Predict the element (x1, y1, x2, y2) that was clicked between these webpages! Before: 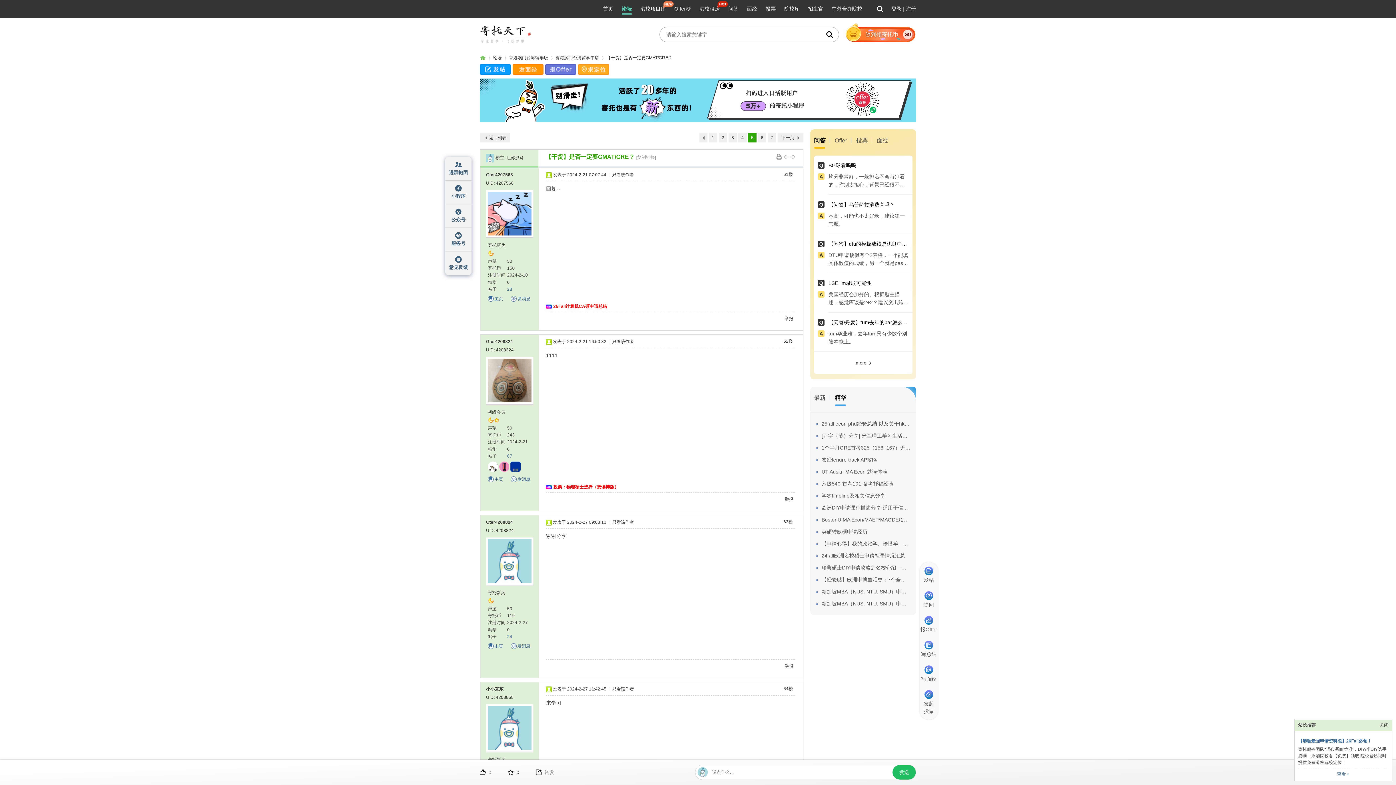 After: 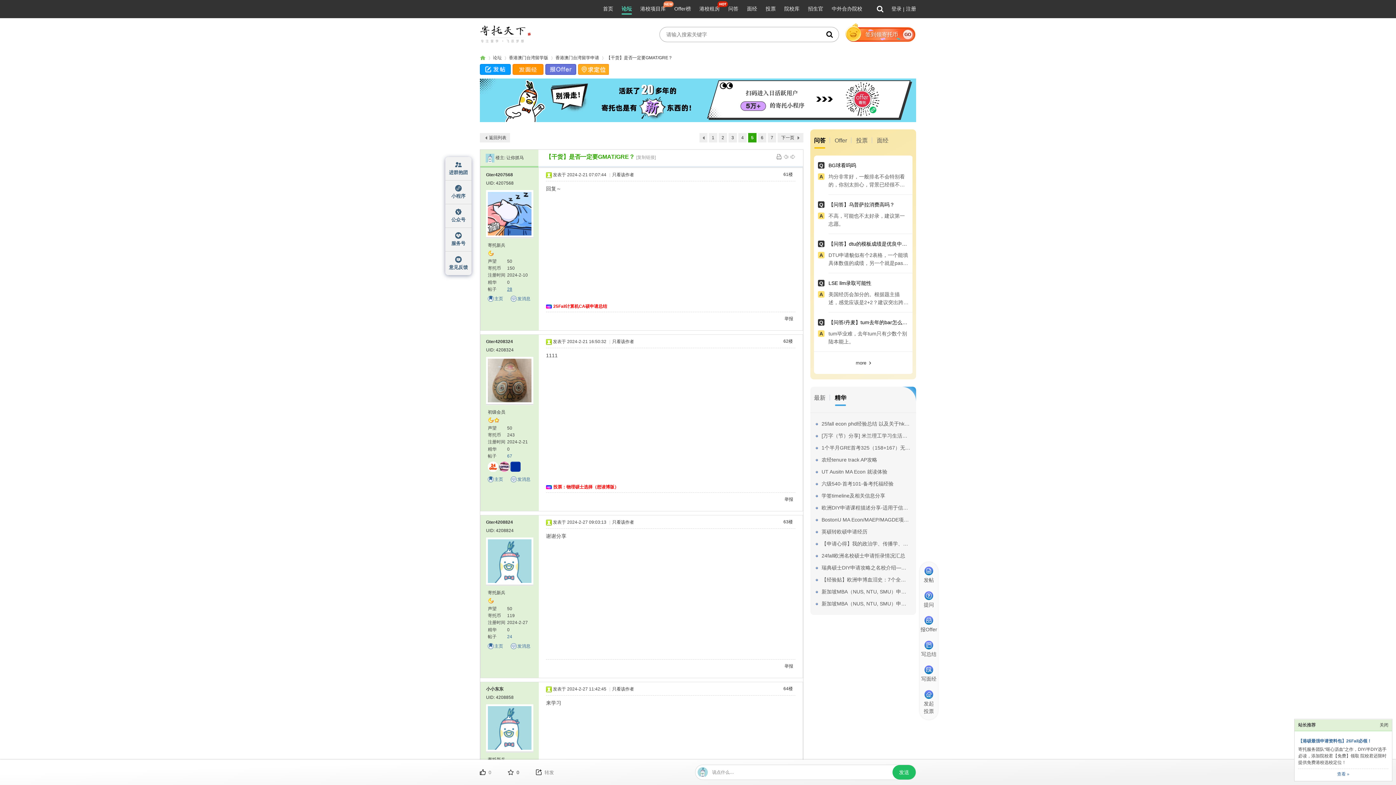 Action: bbox: (507, 286, 512, 291) label: 28